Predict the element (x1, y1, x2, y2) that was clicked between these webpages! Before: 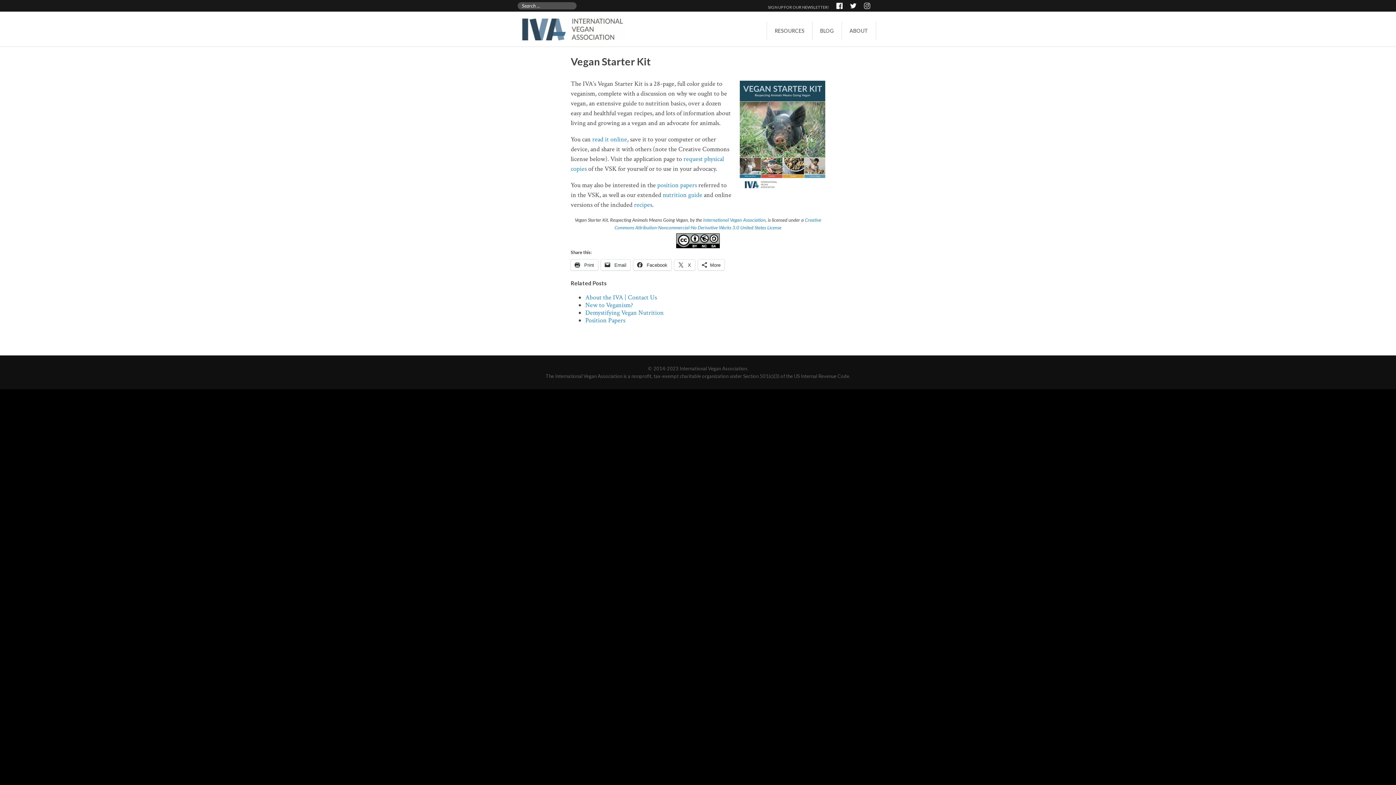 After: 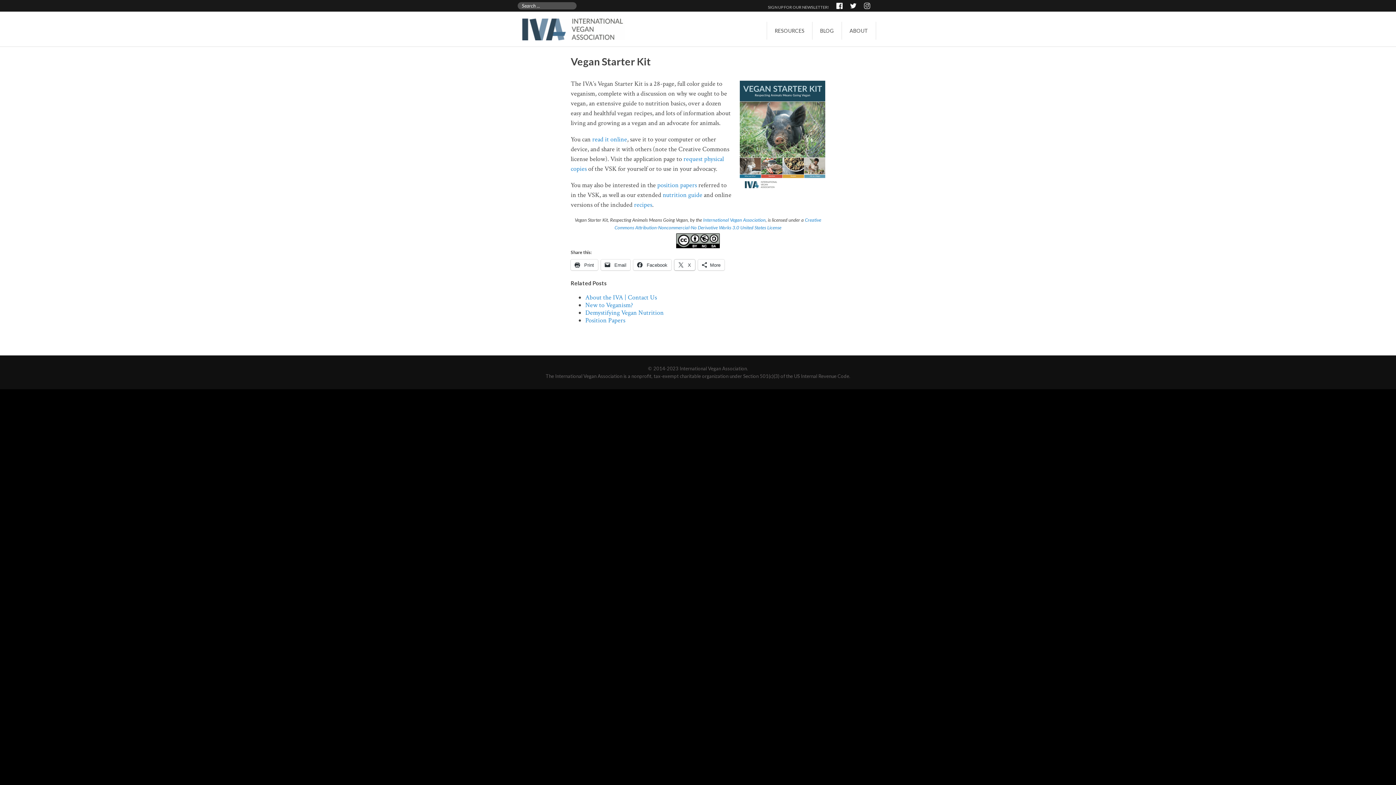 Action: bbox: (674, 259, 695, 270) label:  X